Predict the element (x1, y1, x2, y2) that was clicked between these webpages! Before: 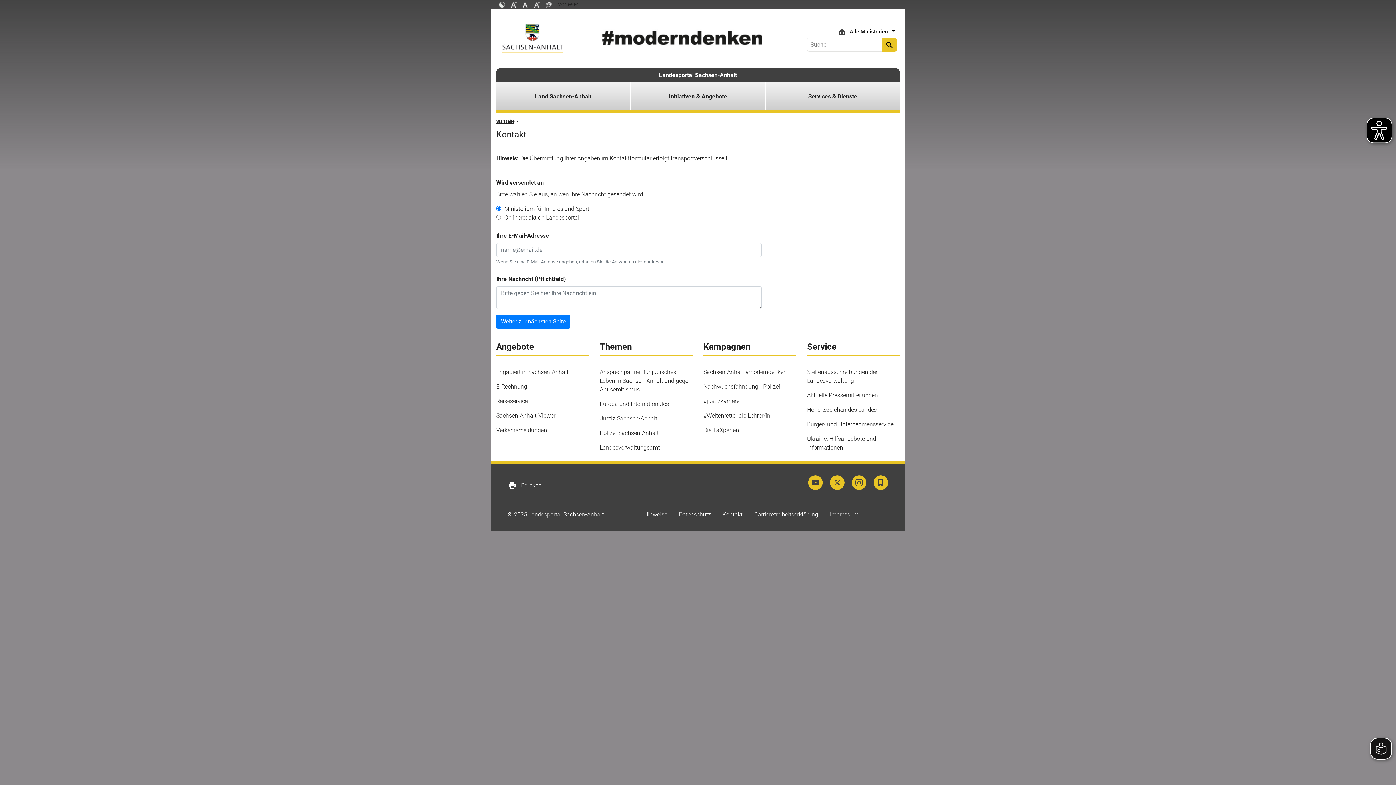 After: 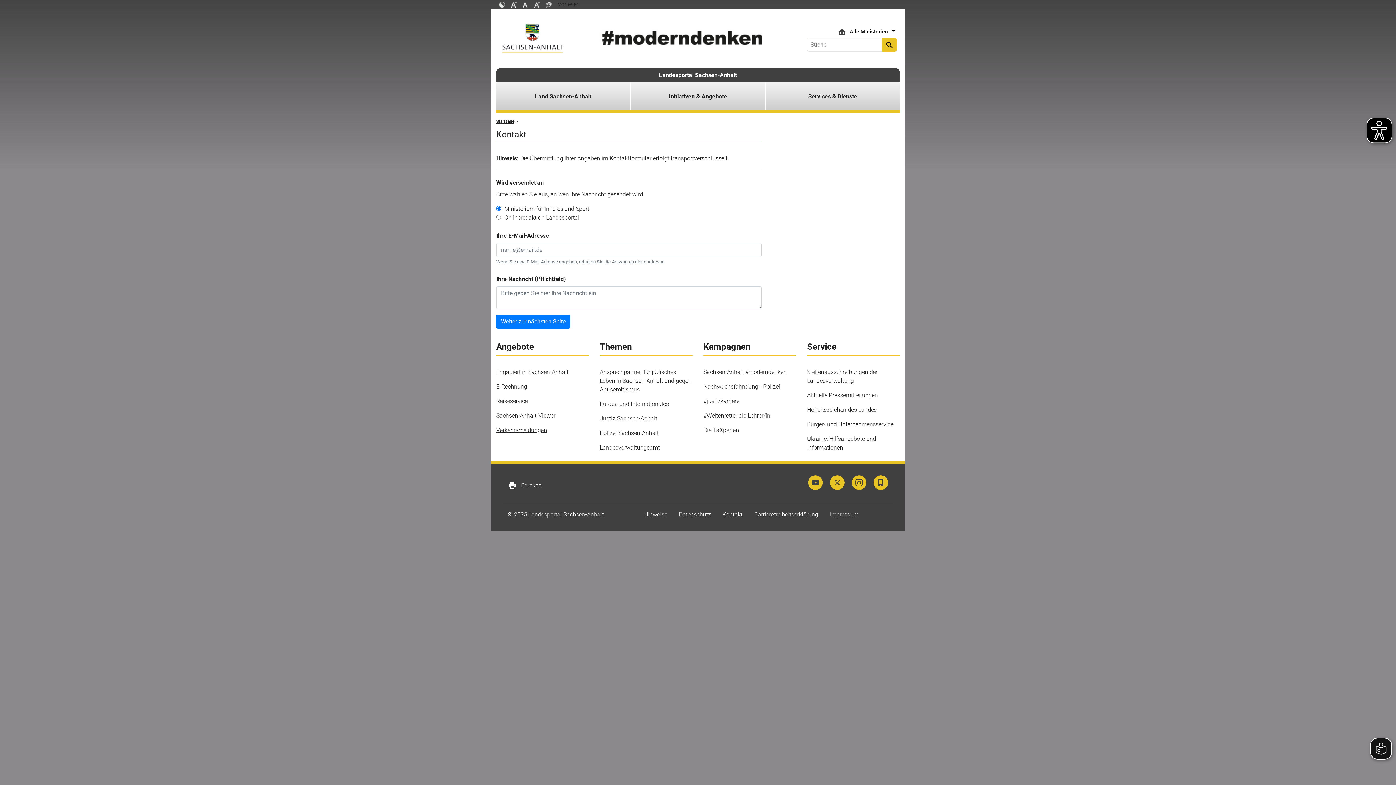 Action: bbox: (496, 427, 547, 433) label: Verkehrsmeldungen